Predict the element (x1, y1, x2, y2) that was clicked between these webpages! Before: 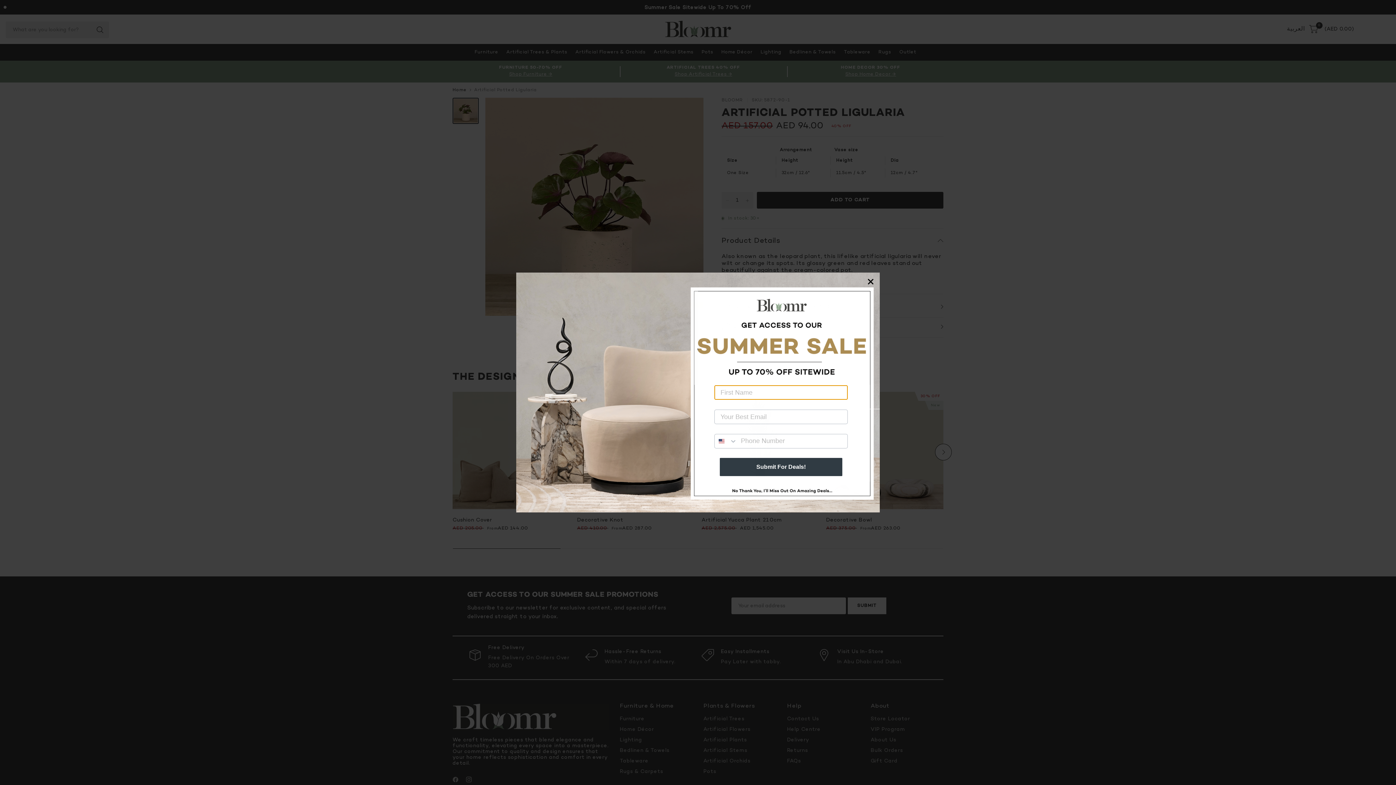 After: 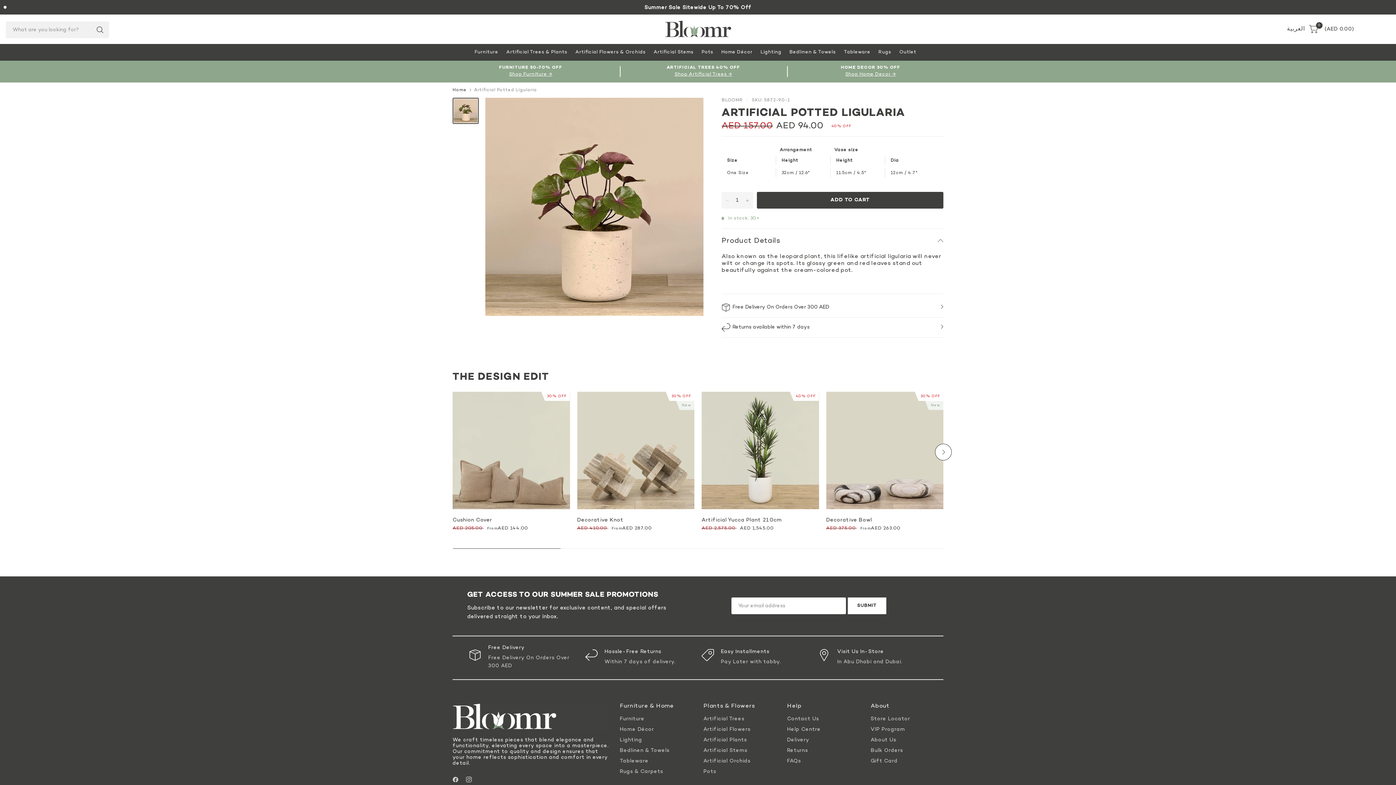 Action: bbox: (698, 481, 880, 512)